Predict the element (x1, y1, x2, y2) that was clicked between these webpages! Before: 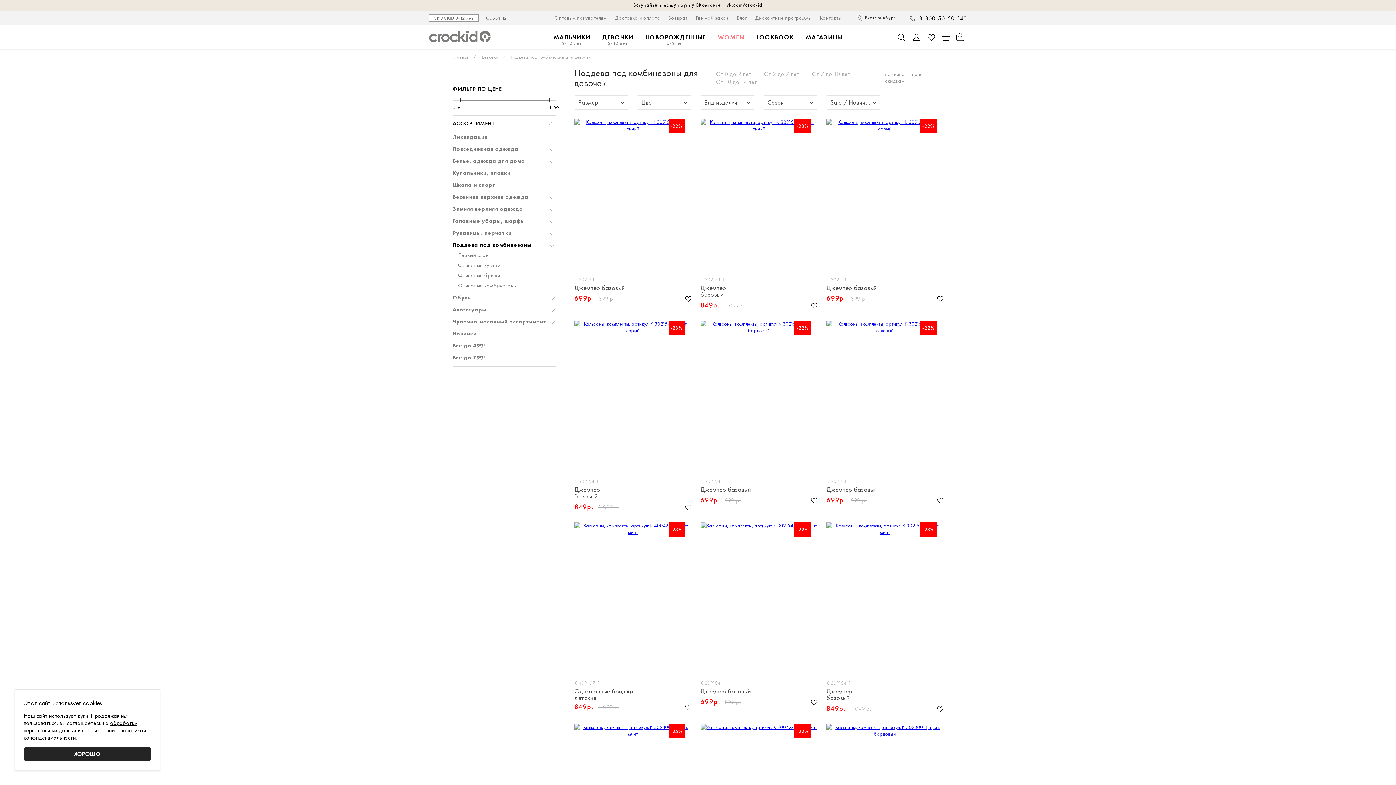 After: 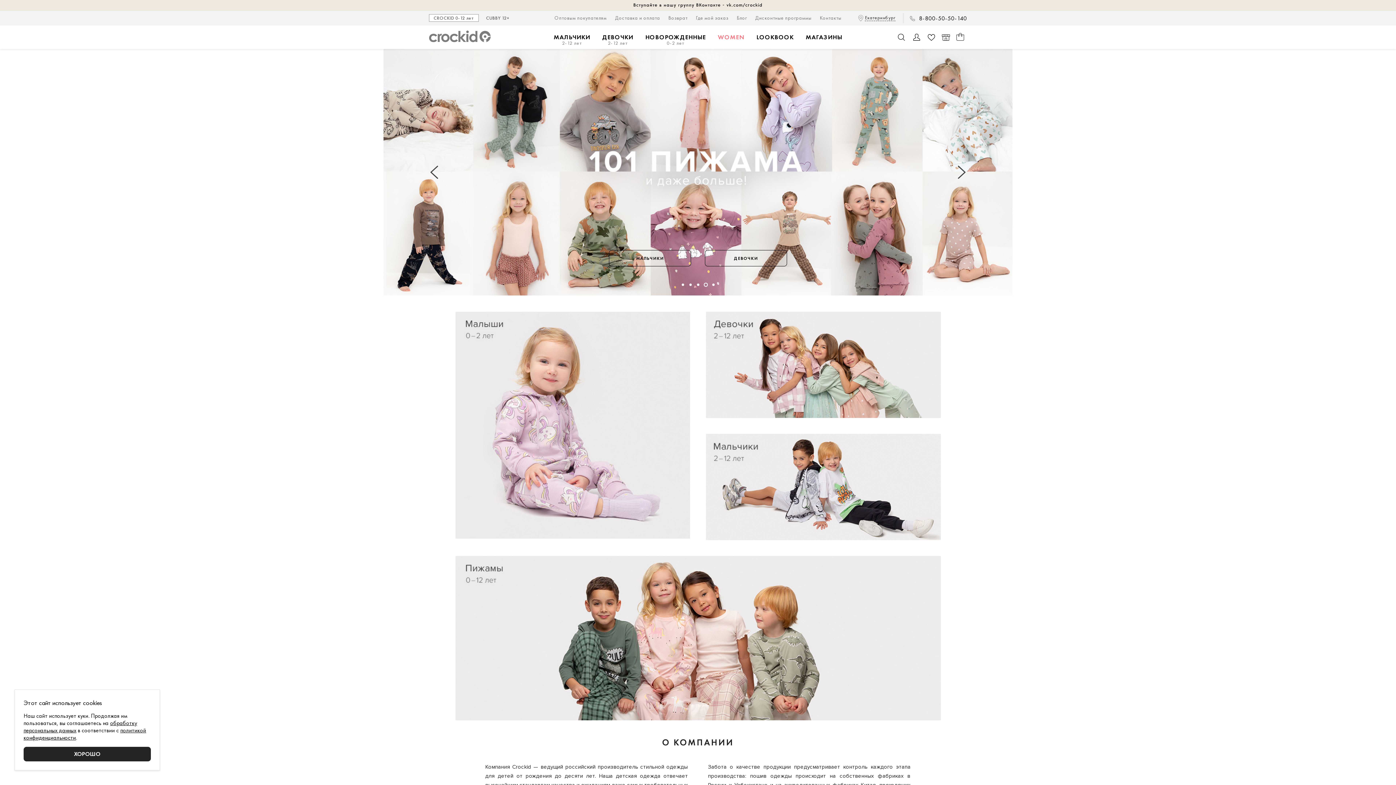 Action: label: Главная bbox: (452, 54, 469, 60)